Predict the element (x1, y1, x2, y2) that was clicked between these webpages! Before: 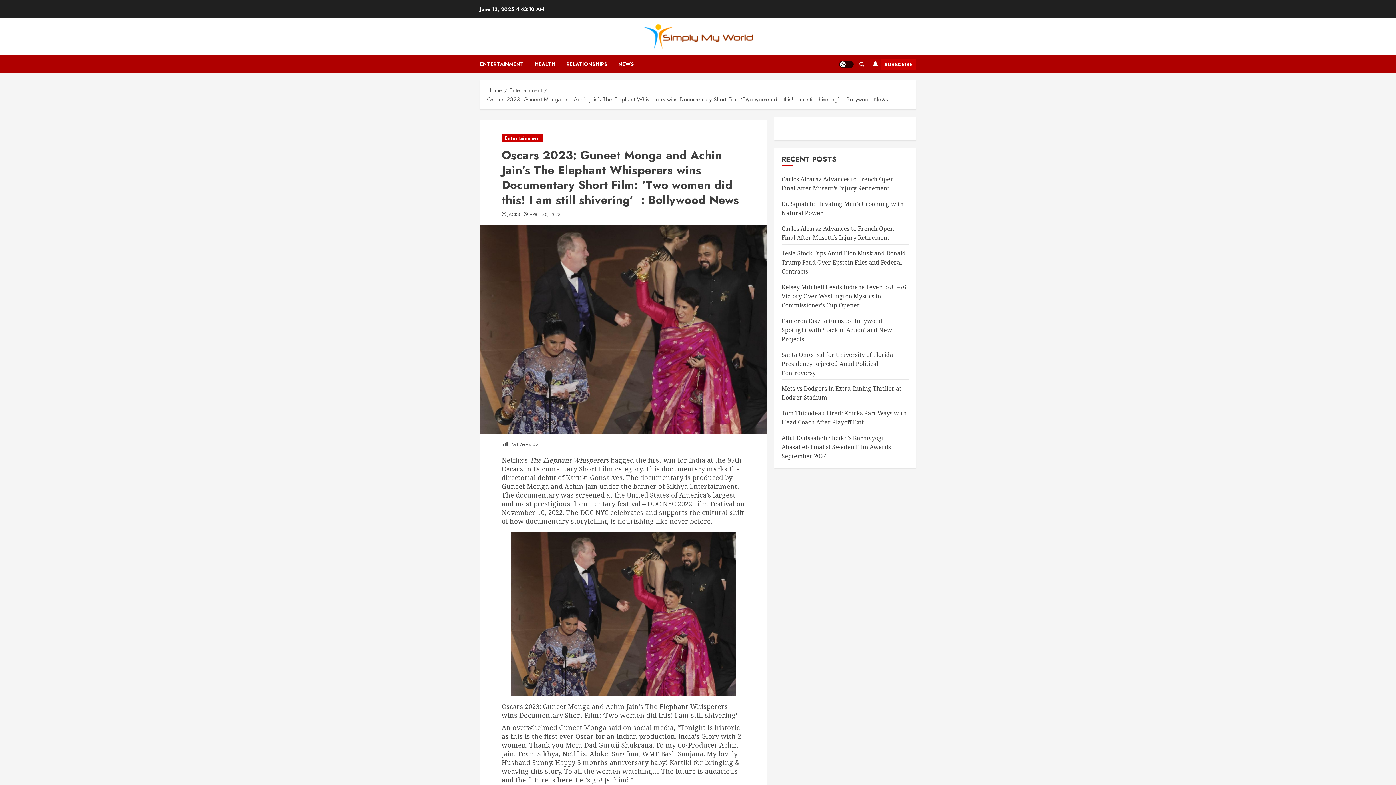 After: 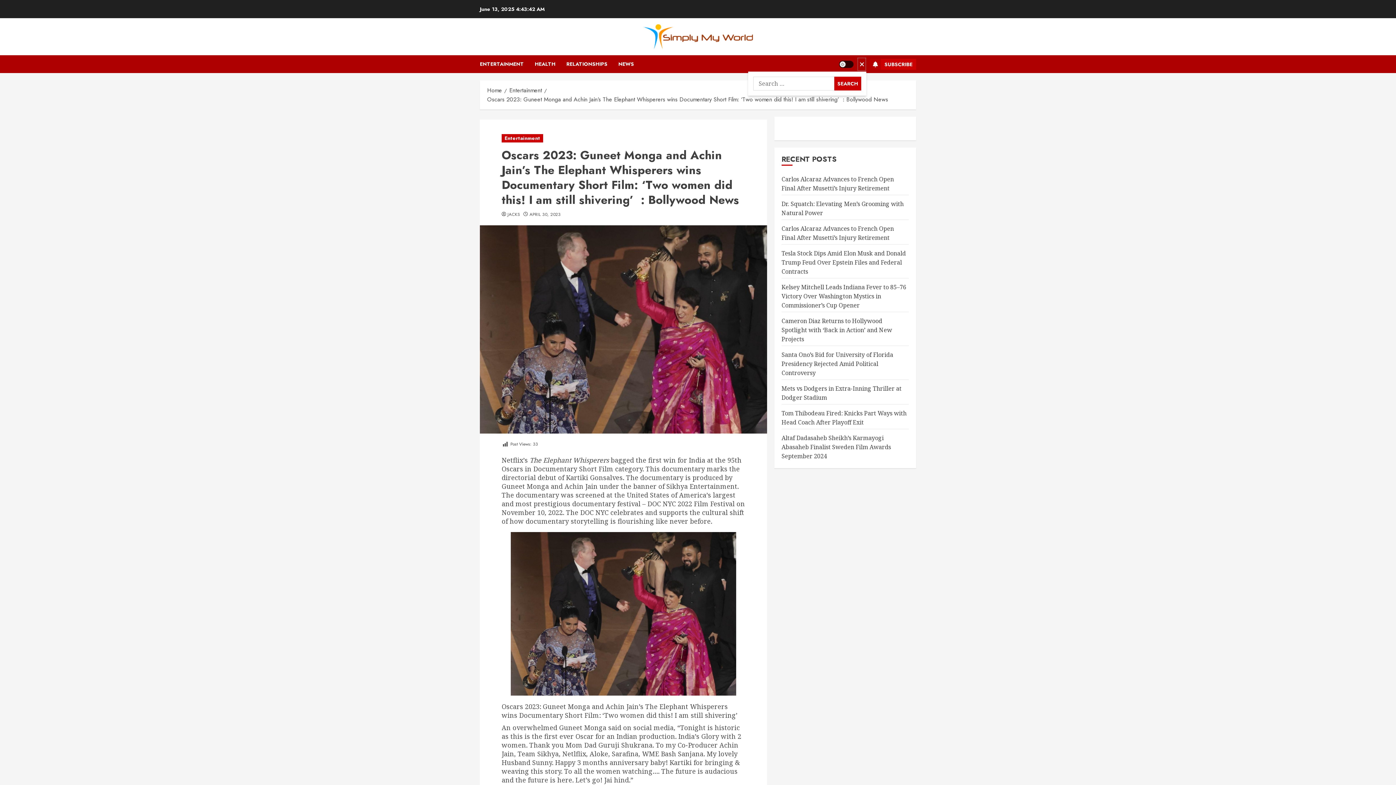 Action: bbox: (857, 57, 866, 71)